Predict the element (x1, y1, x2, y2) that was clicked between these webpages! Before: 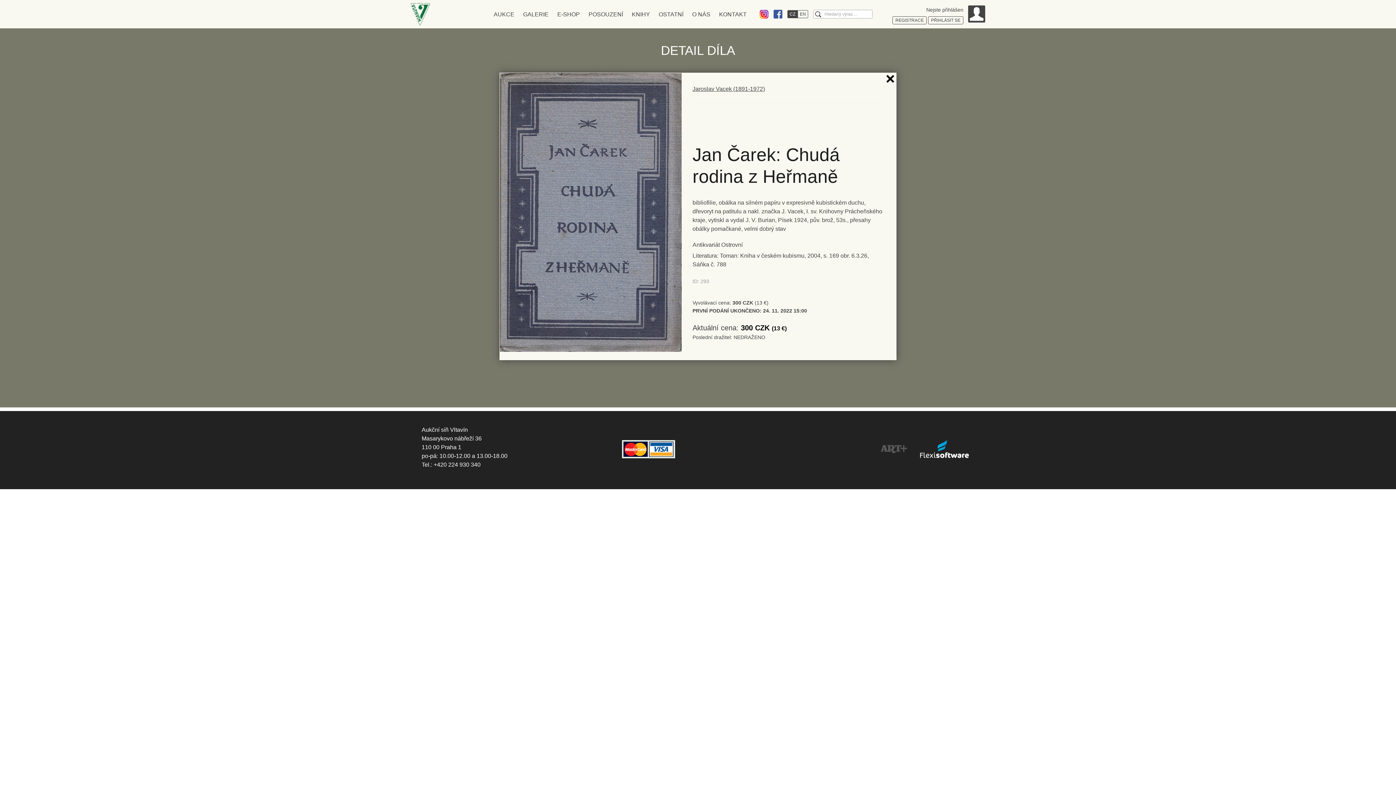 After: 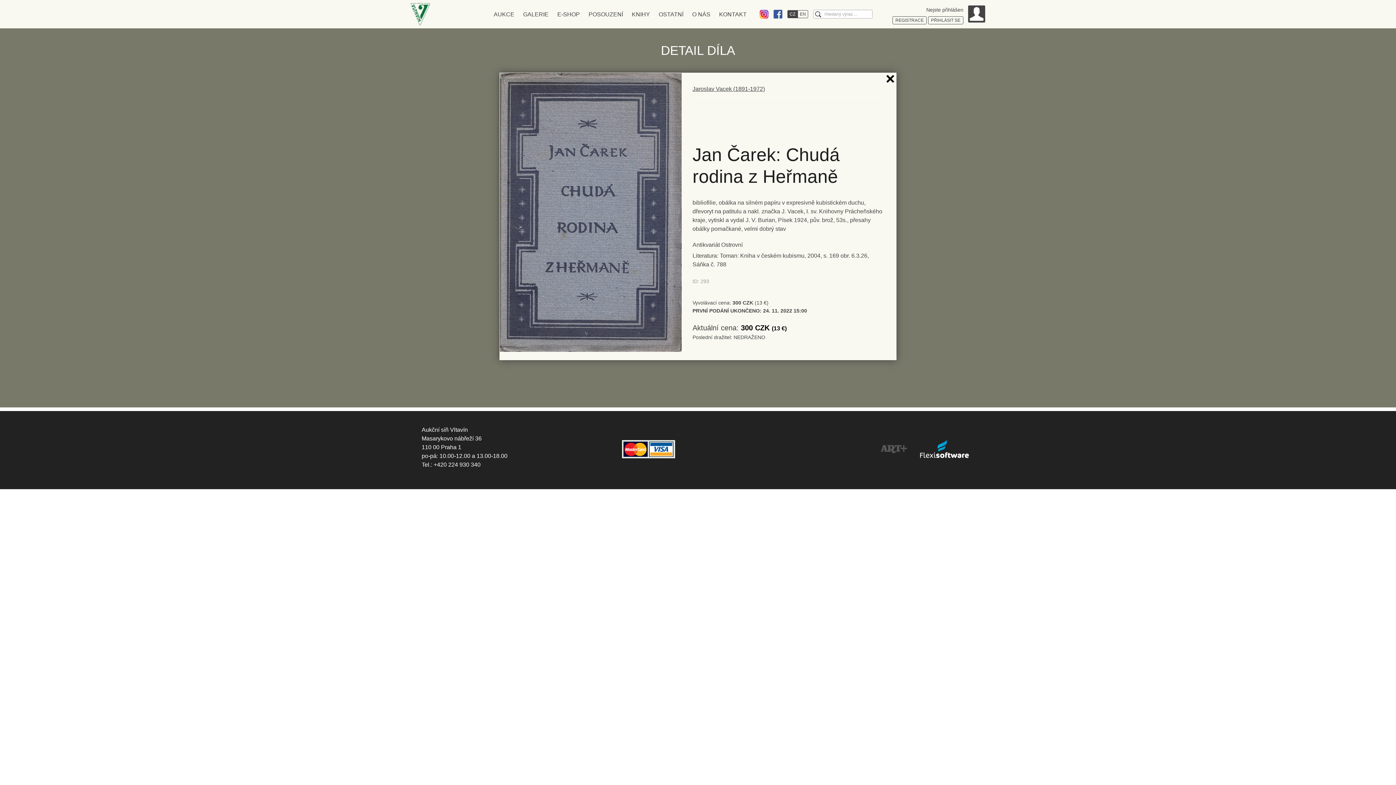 Action: bbox: (878, 446, 909, 451)